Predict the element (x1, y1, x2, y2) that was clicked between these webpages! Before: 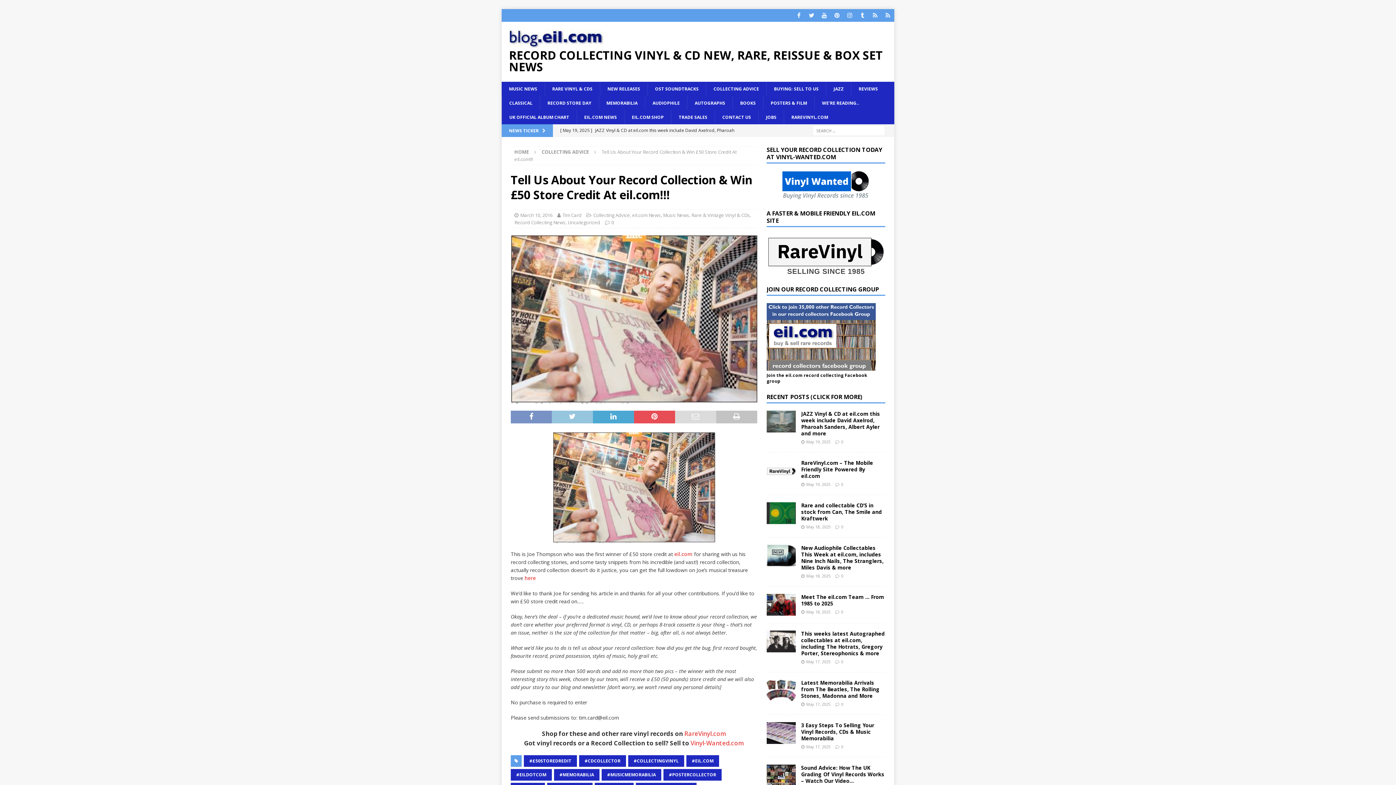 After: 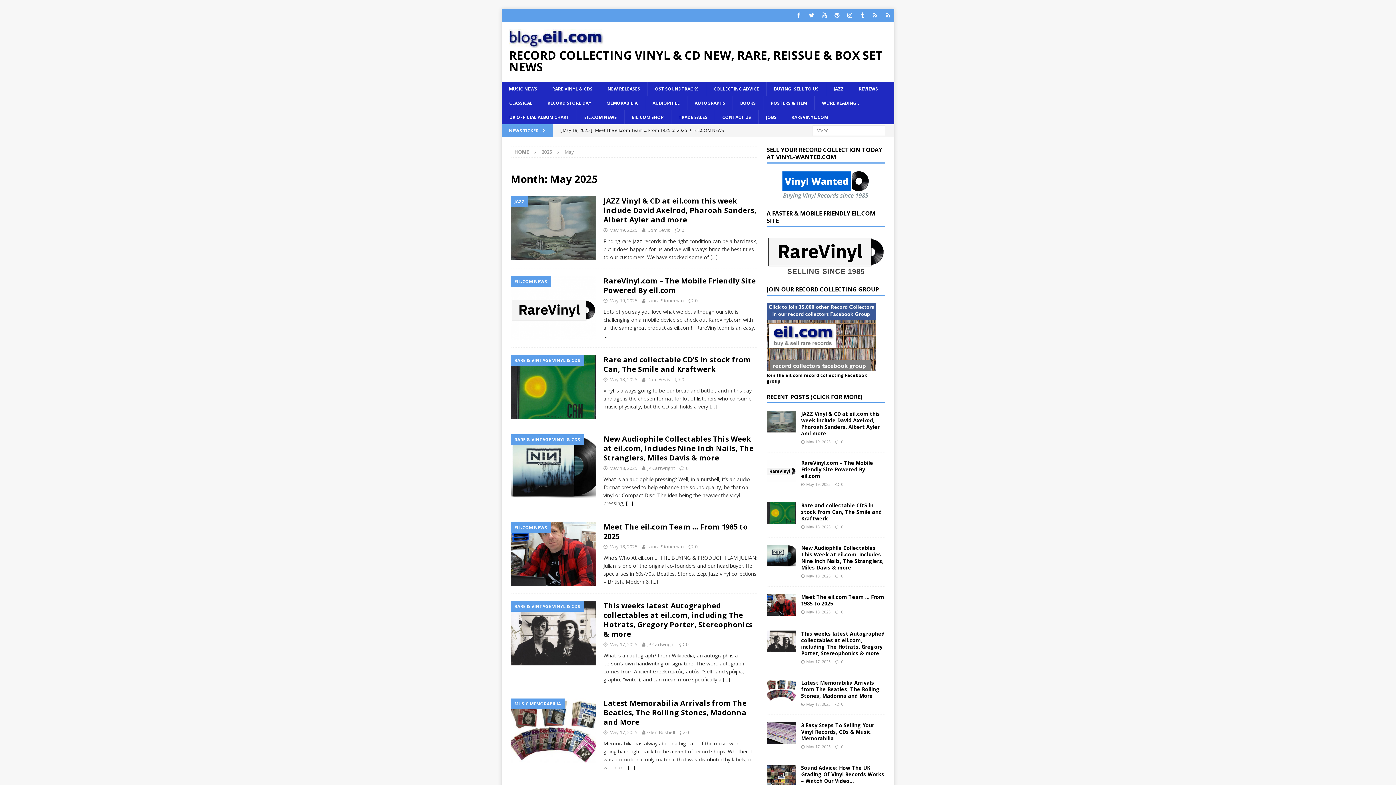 Action: bbox: (806, 744, 830, 749) label: May 17, 2025